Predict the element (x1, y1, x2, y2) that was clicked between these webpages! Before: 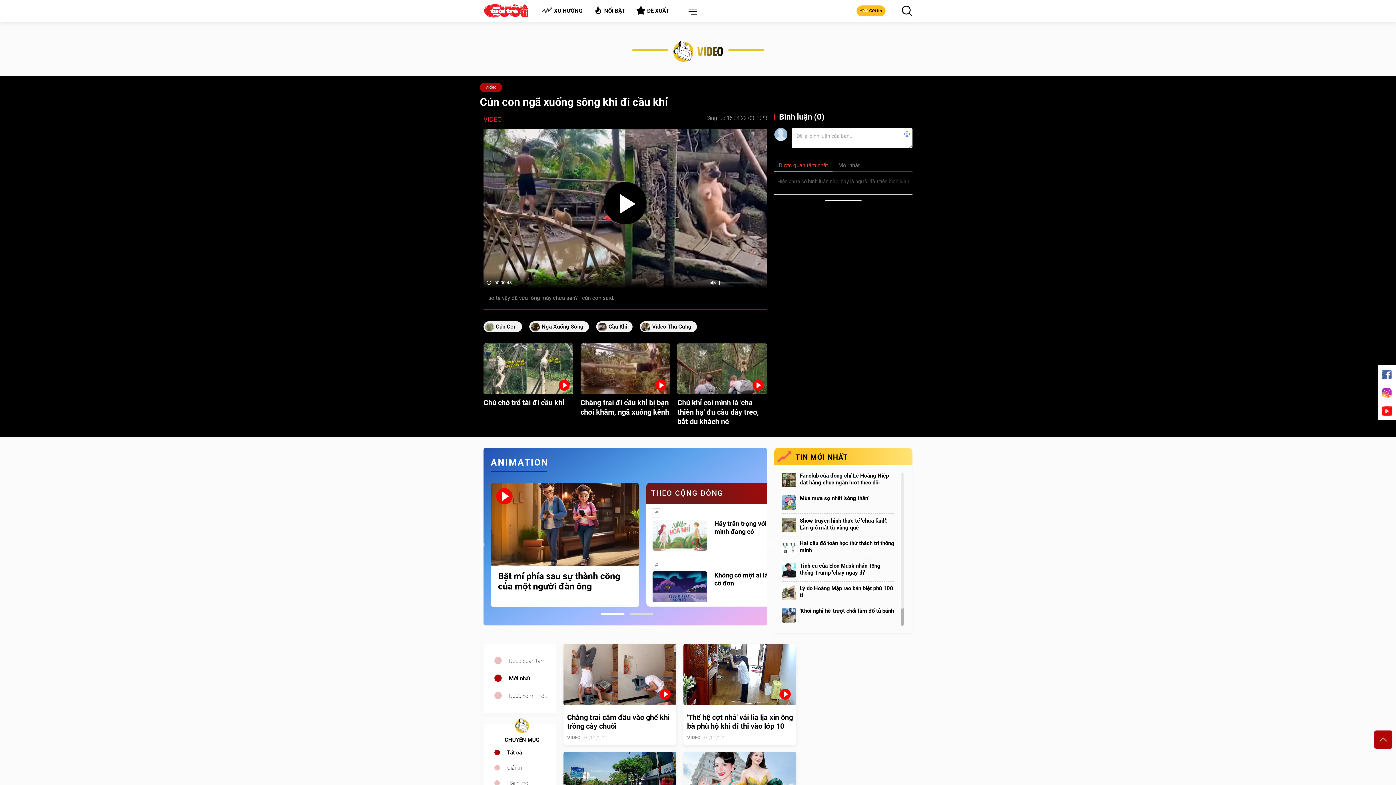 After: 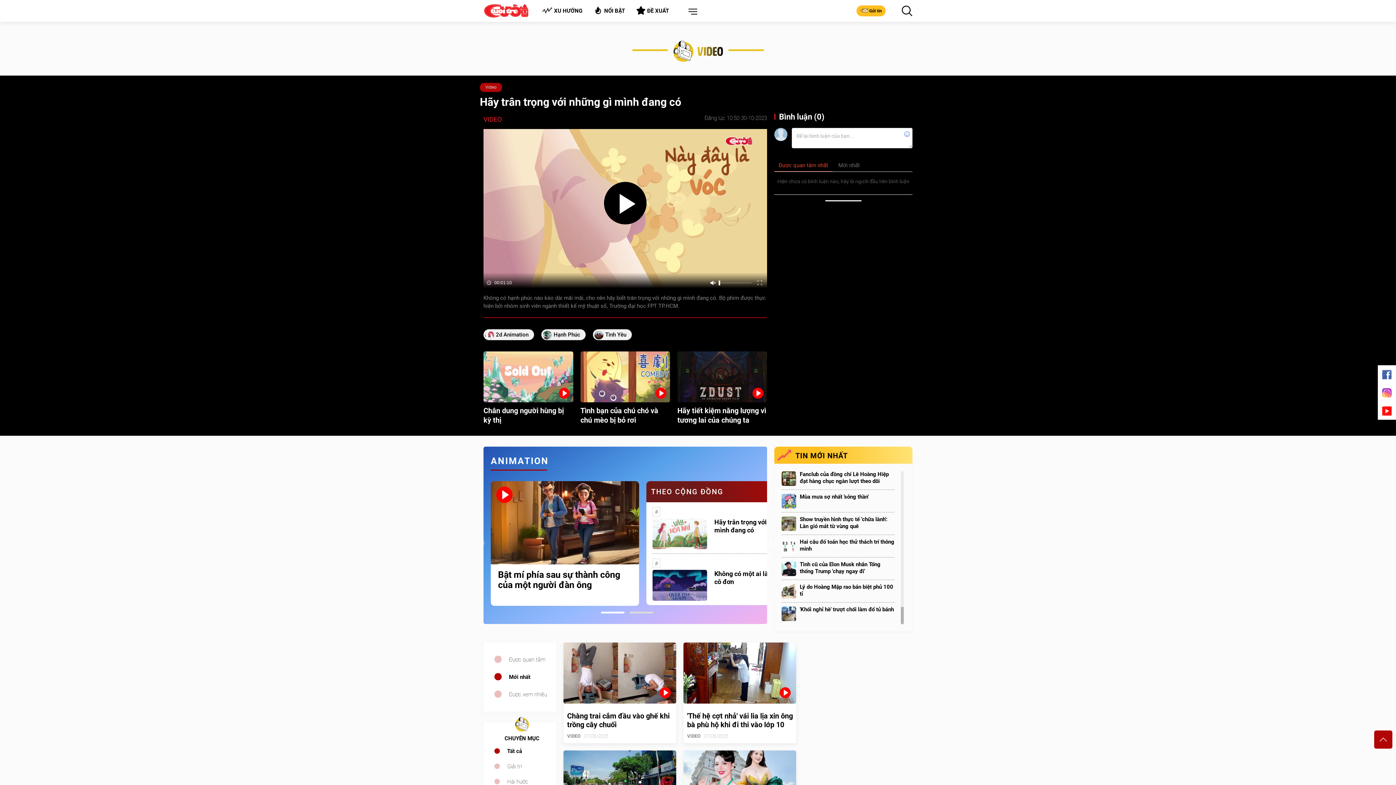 Action: label: Hãy trân trọng với những gì mình đang có bbox: (714, 520, 794, 536)